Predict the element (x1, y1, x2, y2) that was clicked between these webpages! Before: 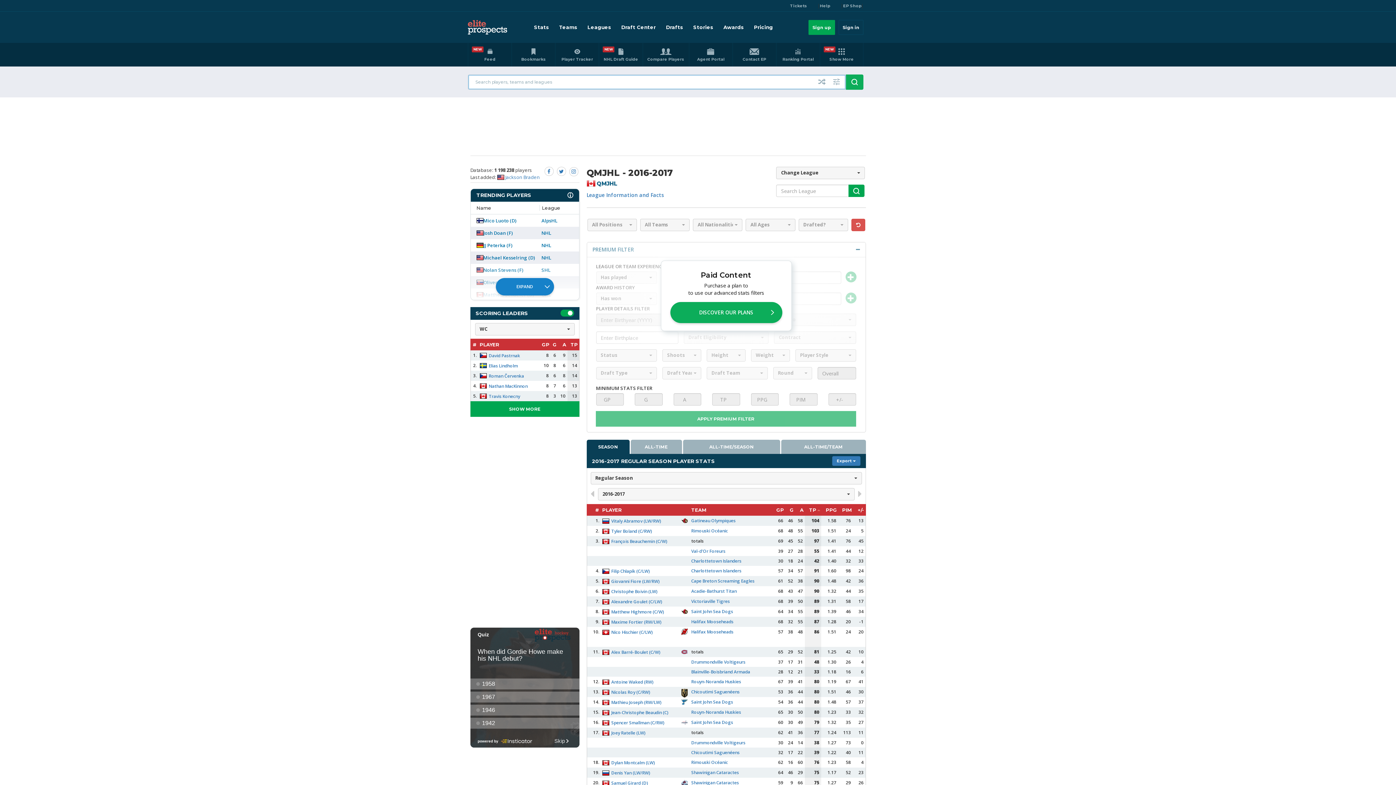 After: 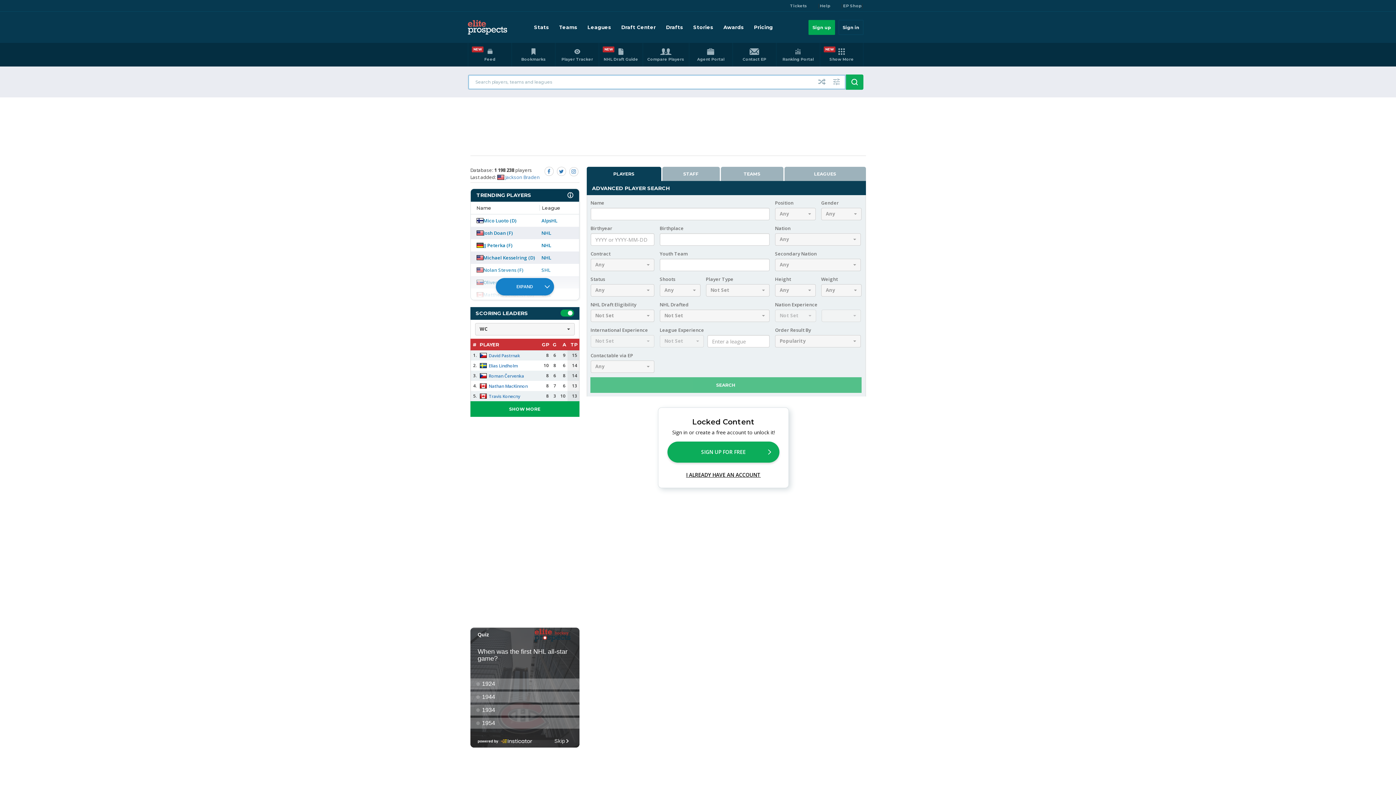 Action: bbox: (846, 74, 863, 89)